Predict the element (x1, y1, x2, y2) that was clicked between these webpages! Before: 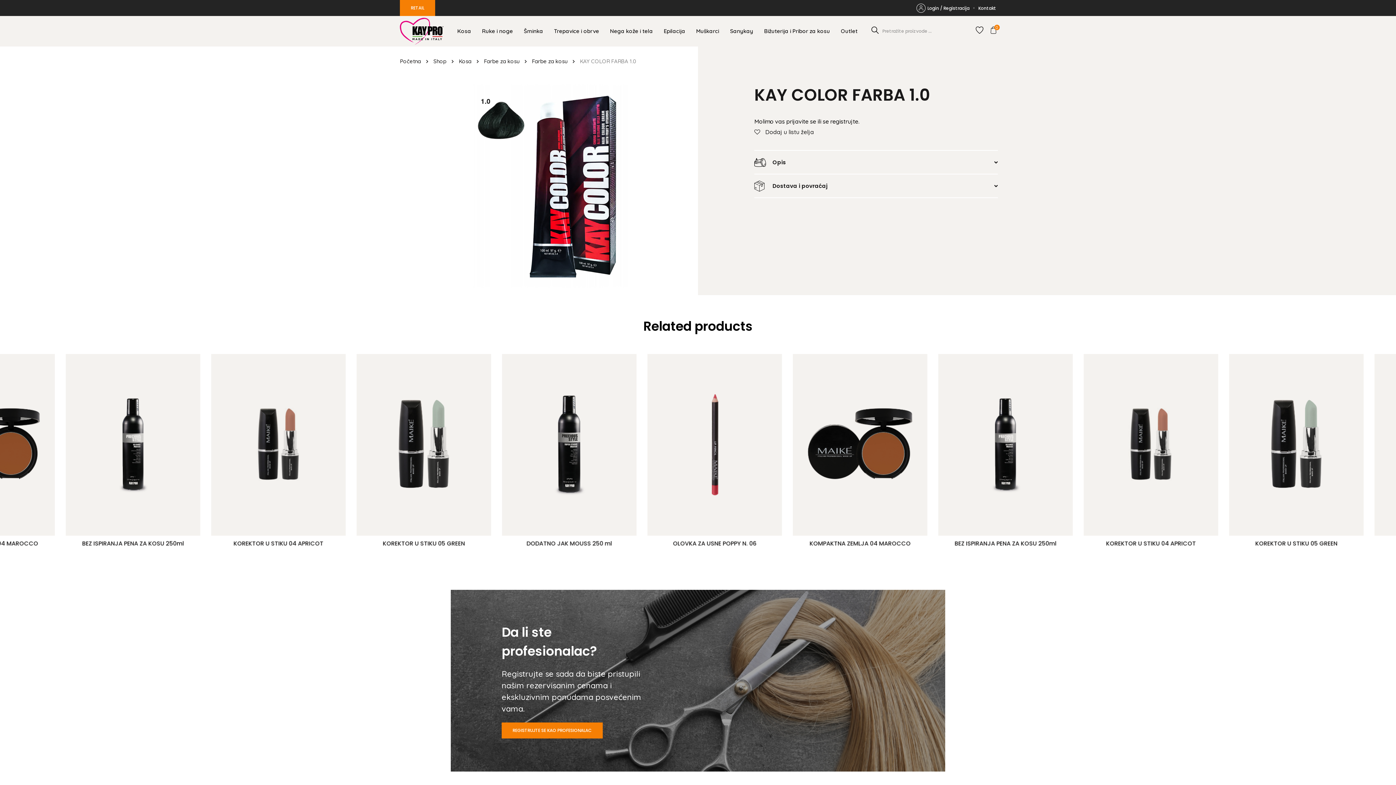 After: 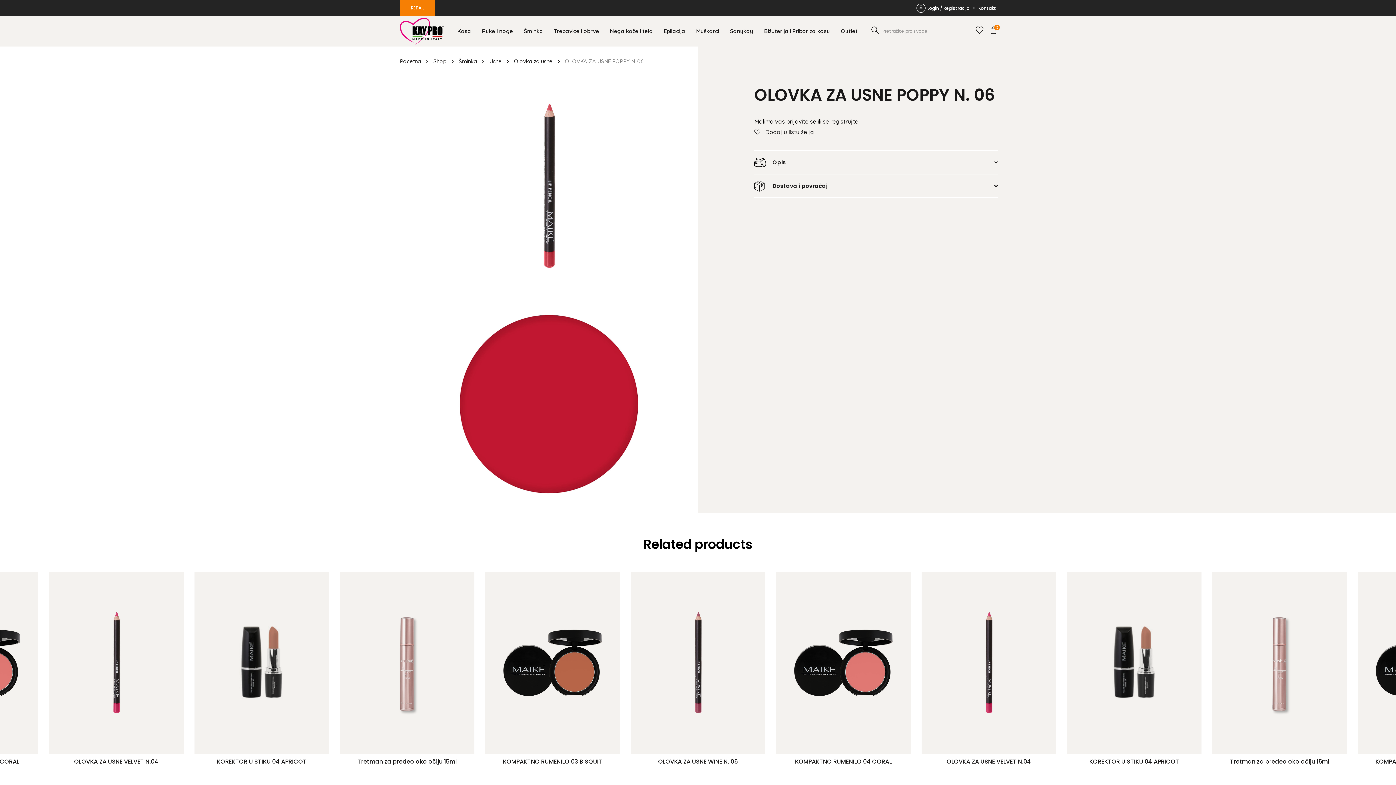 Action: label: OLOVKA ZA USNE POPPY N. 06 bbox: (340, 354, 474, 548)